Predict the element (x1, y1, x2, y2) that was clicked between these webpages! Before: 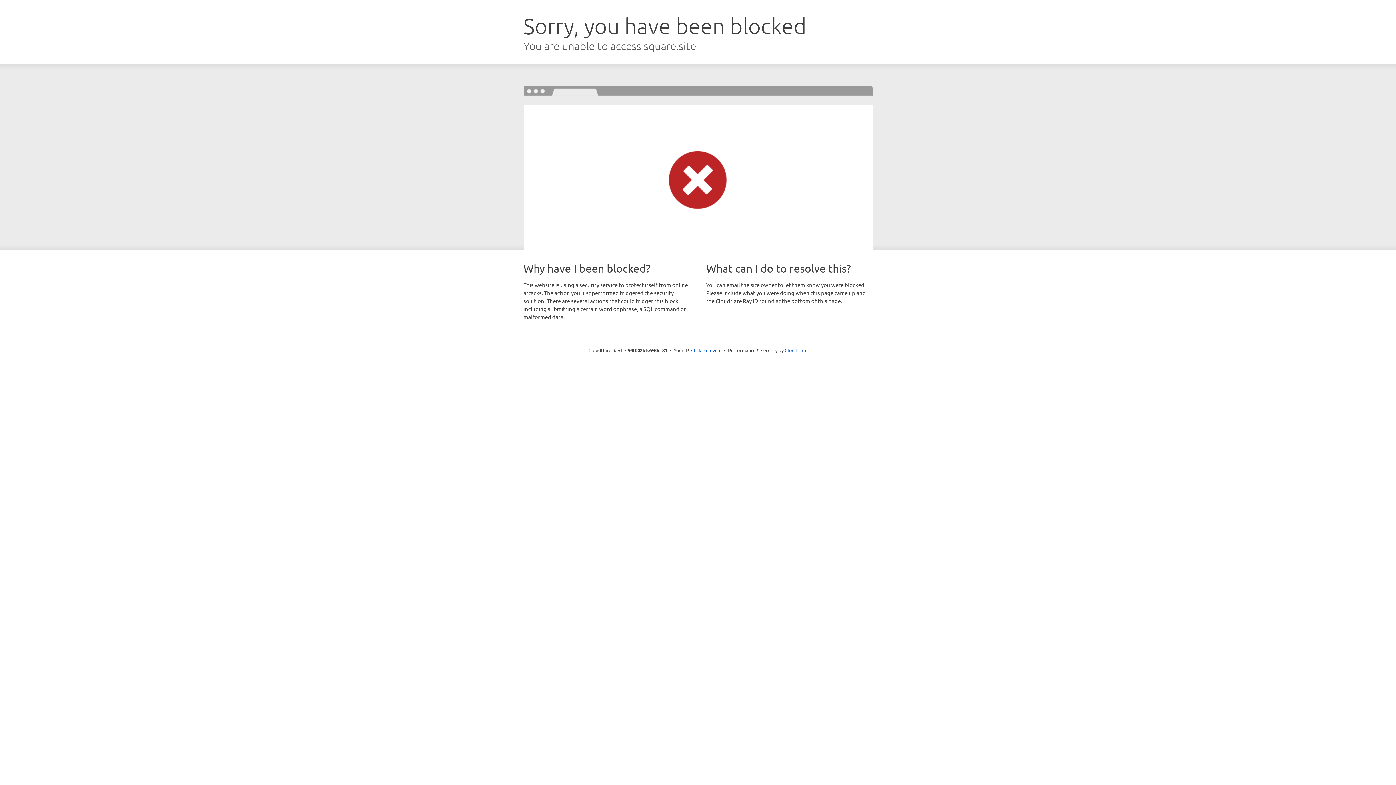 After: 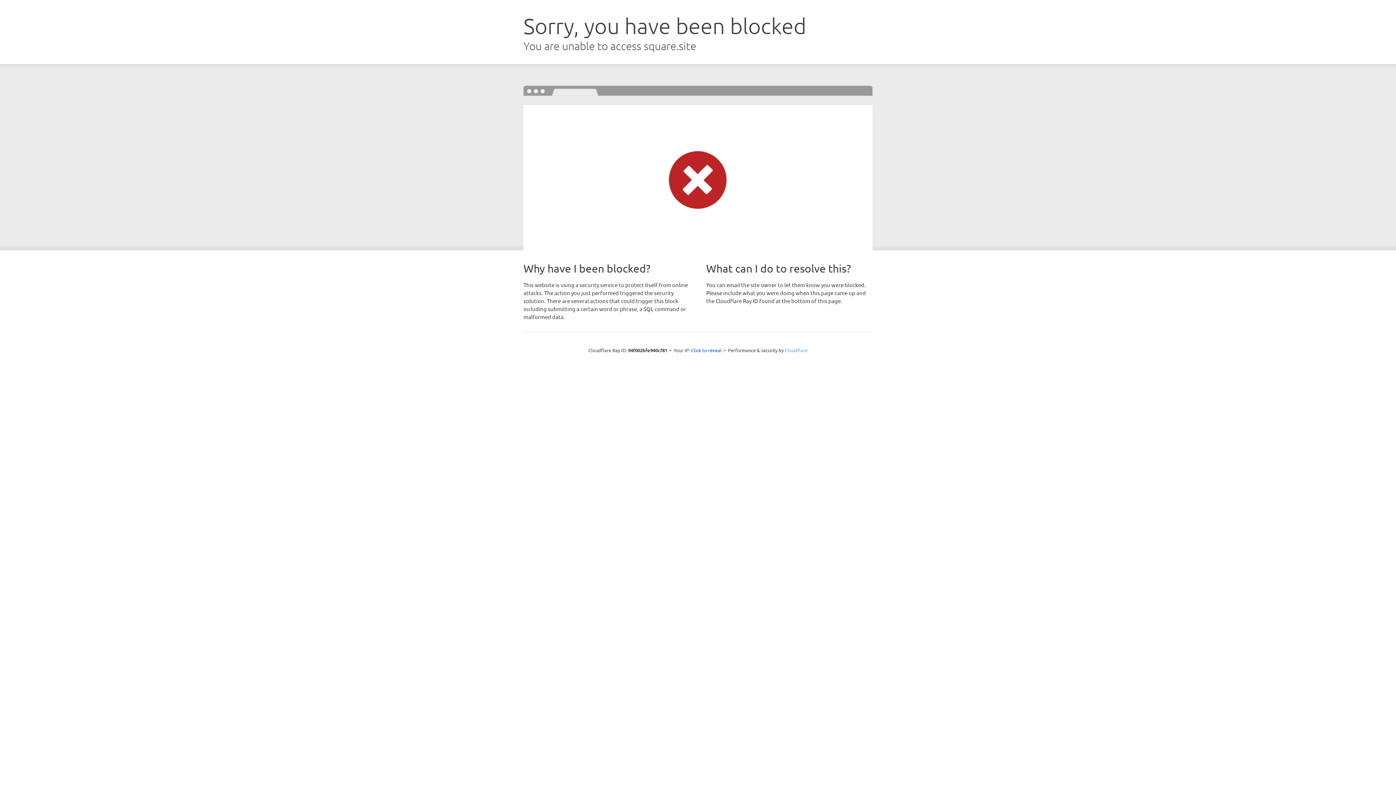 Action: bbox: (784, 347, 807, 353) label: Cloudflare